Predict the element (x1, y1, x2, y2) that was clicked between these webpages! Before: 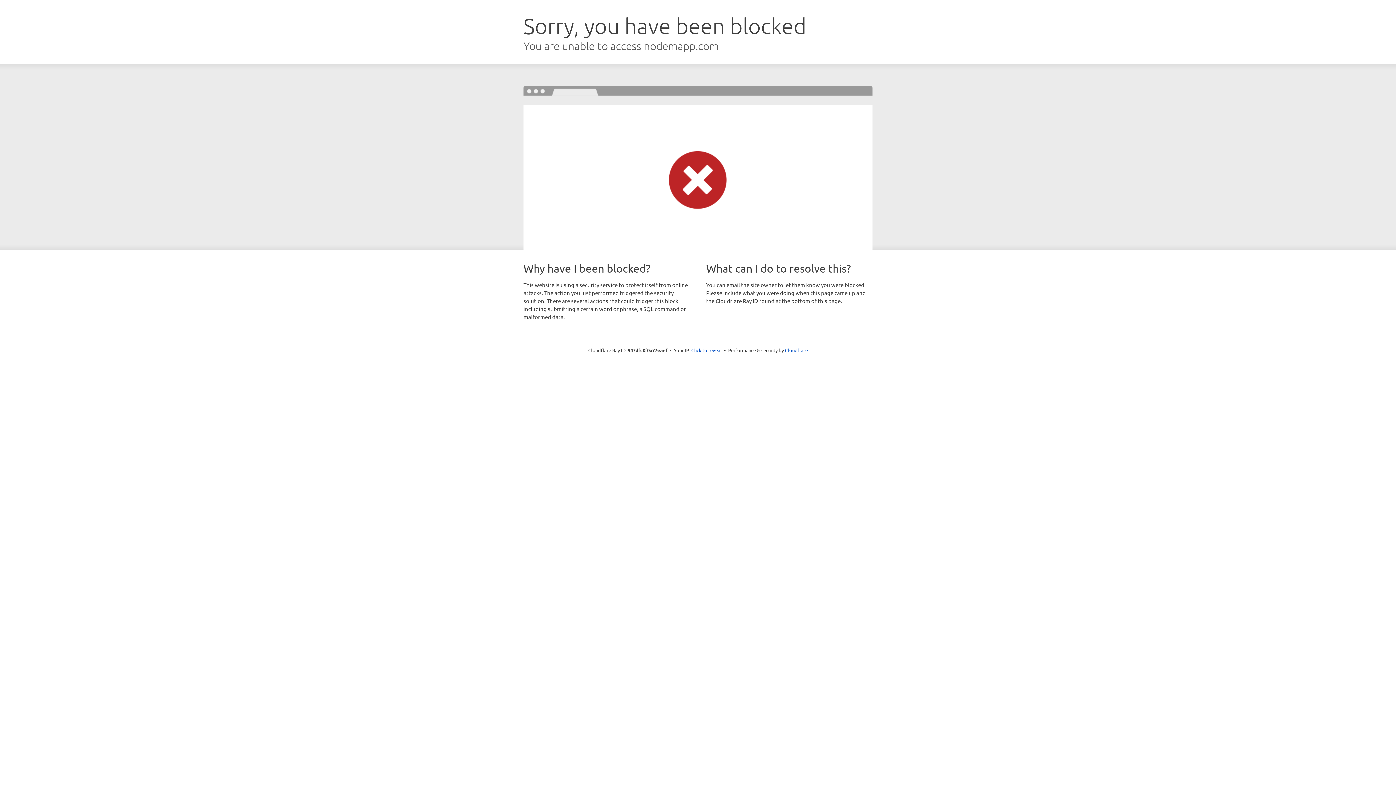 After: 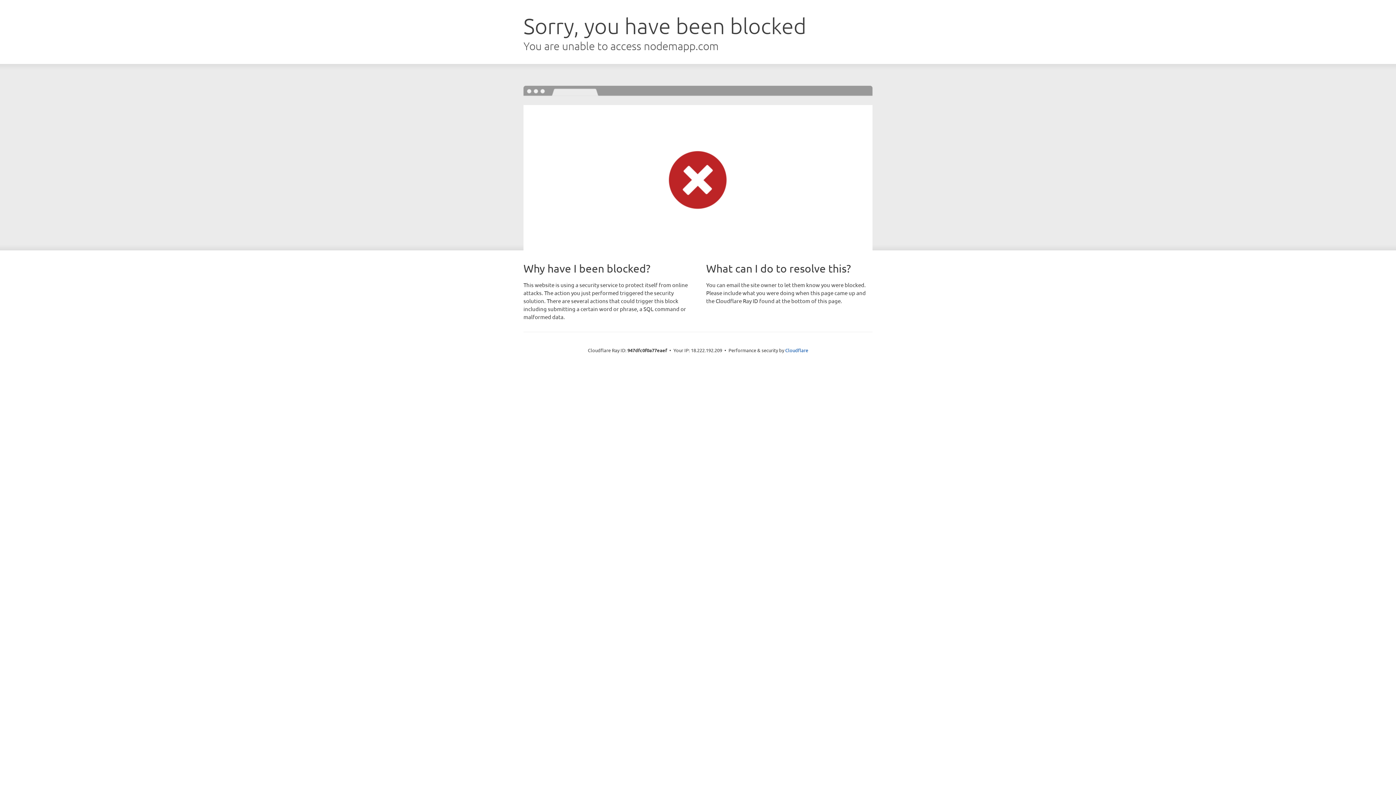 Action: label: Click to reveal bbox: (691, 346, 722, 353)